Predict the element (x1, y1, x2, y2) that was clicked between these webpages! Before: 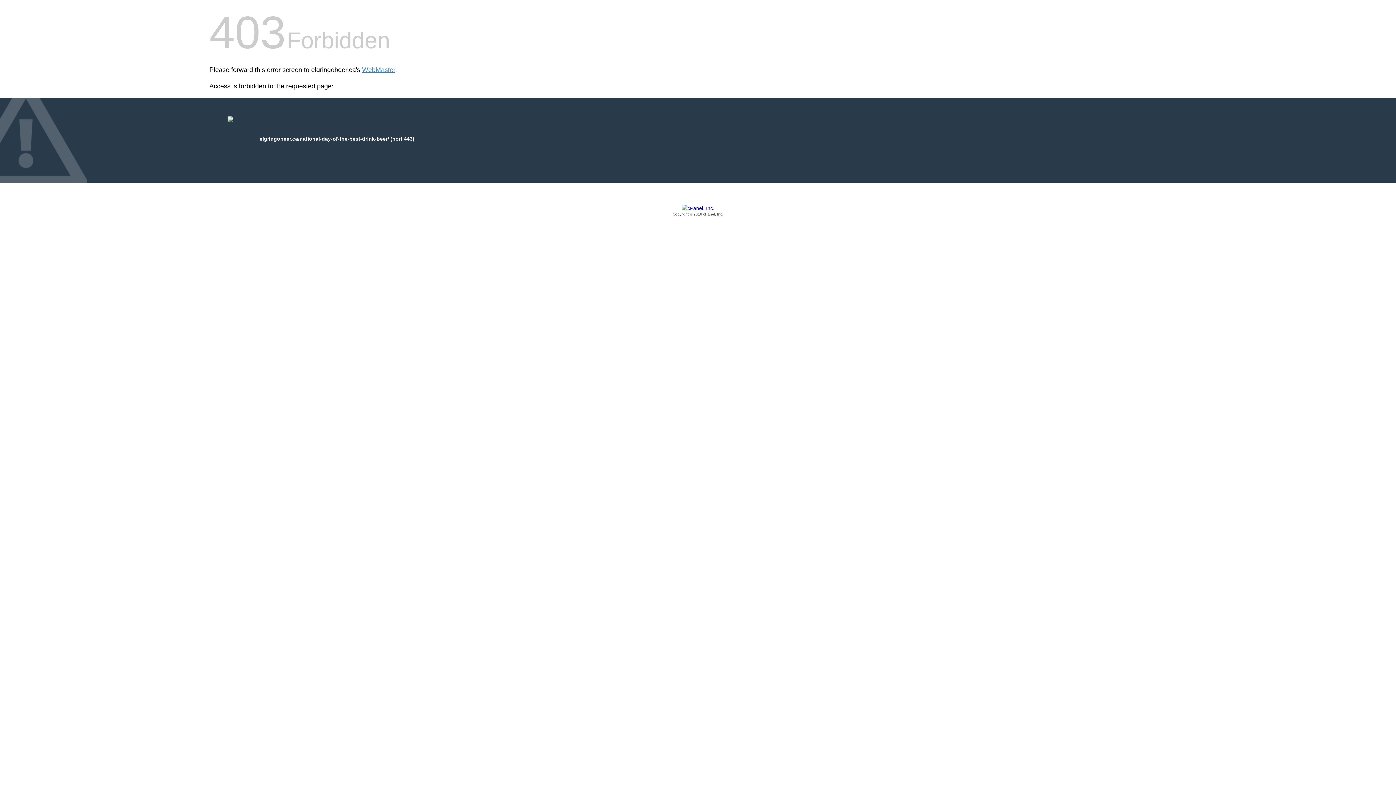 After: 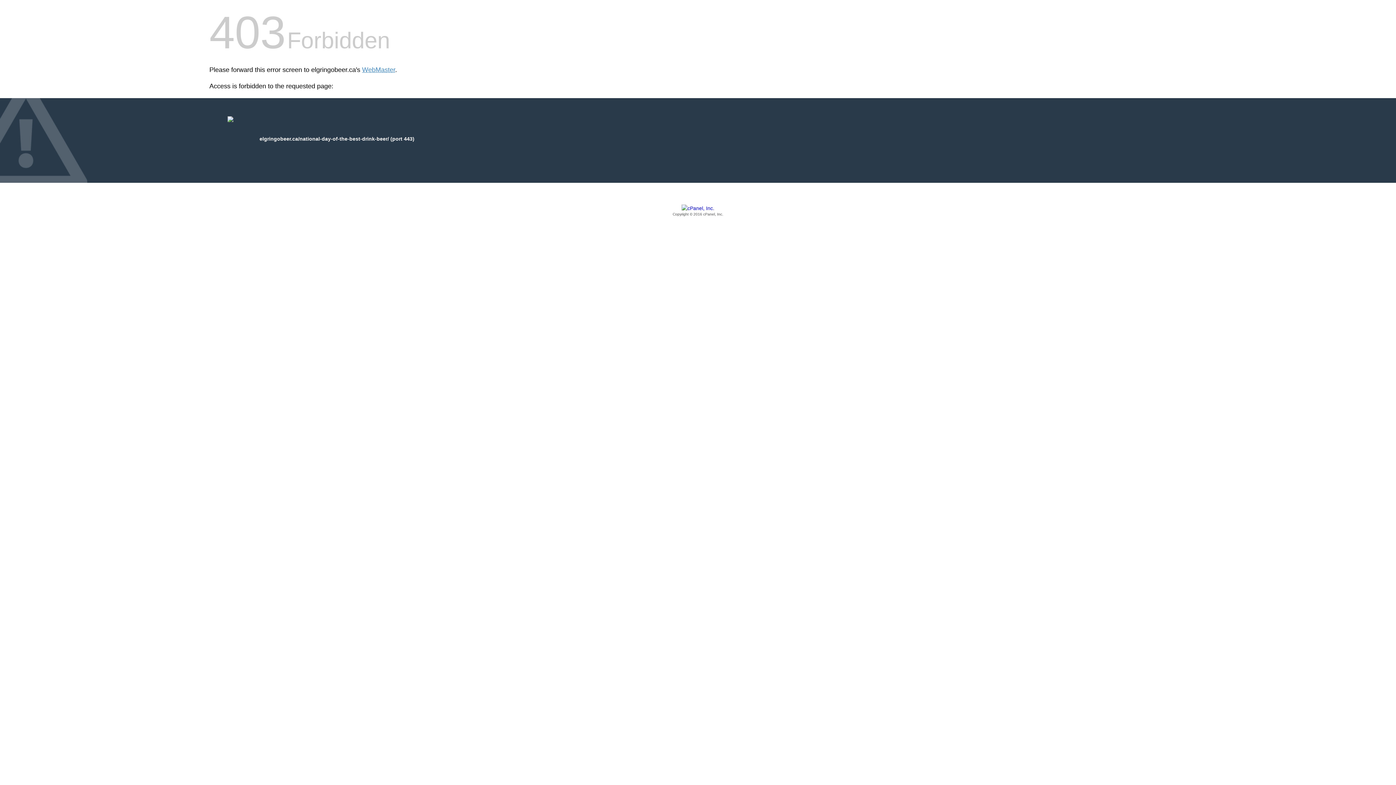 Action: bbox: (209, 205, 1186, 217) label: Copyright © 2016 cPanel, Inc.